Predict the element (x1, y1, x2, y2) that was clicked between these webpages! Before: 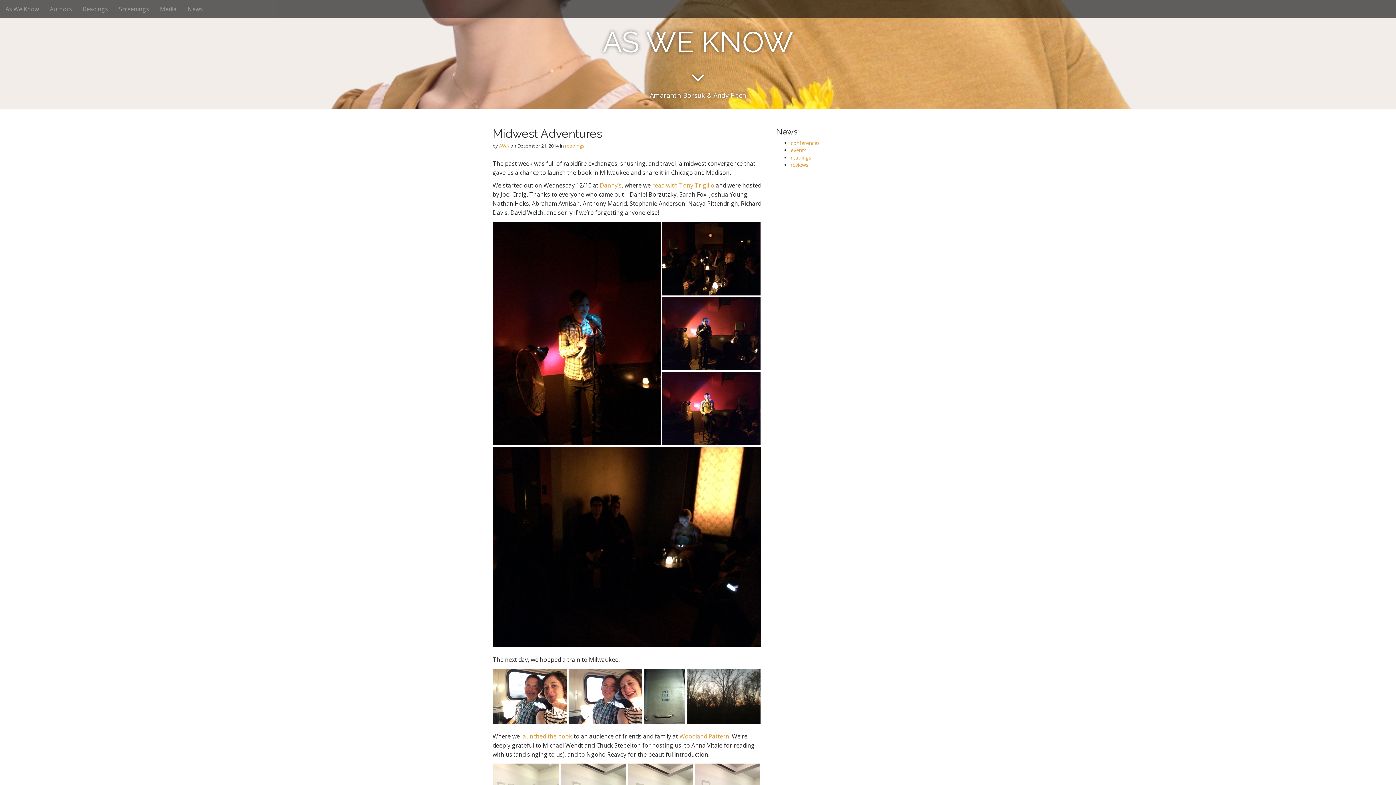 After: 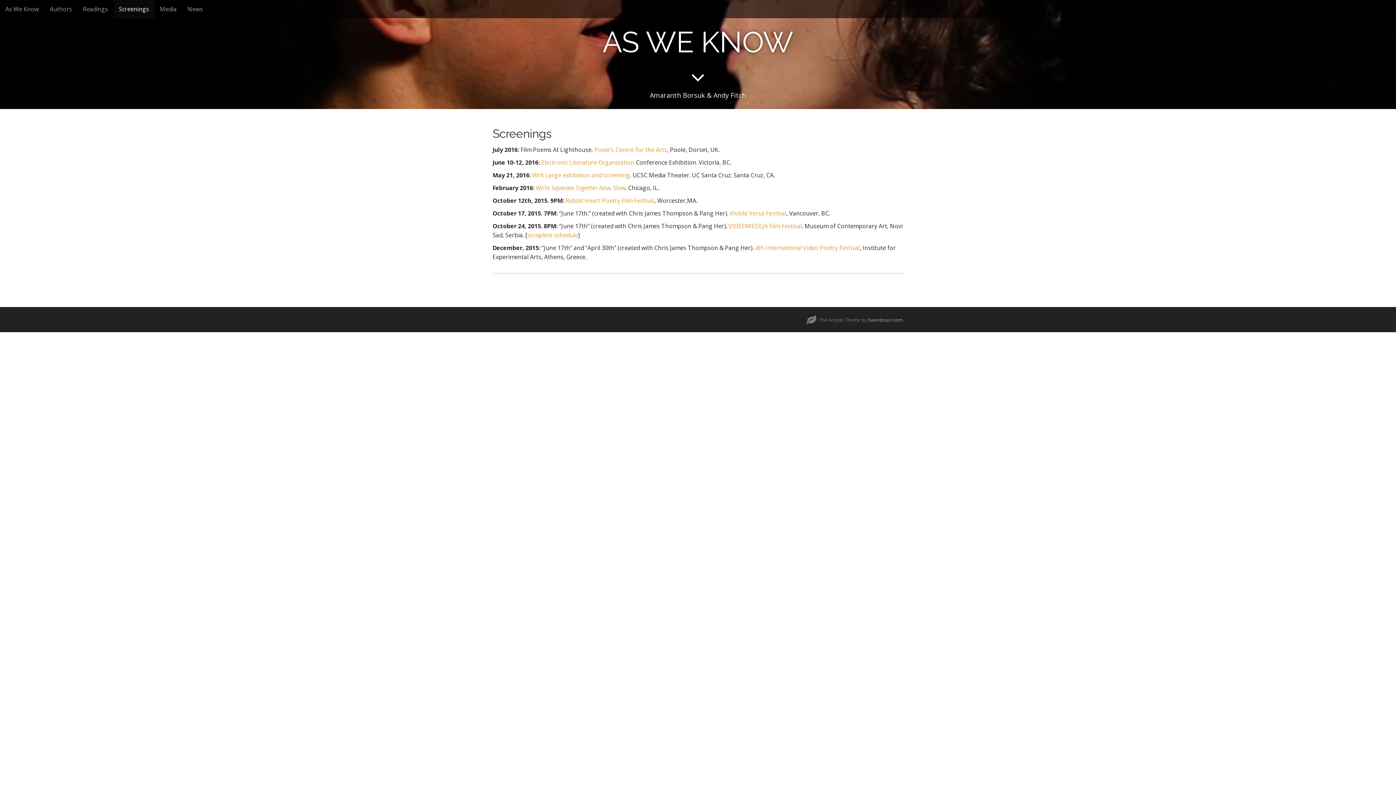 Action: label: Screenings bbox: (113, 0, 154, 18)